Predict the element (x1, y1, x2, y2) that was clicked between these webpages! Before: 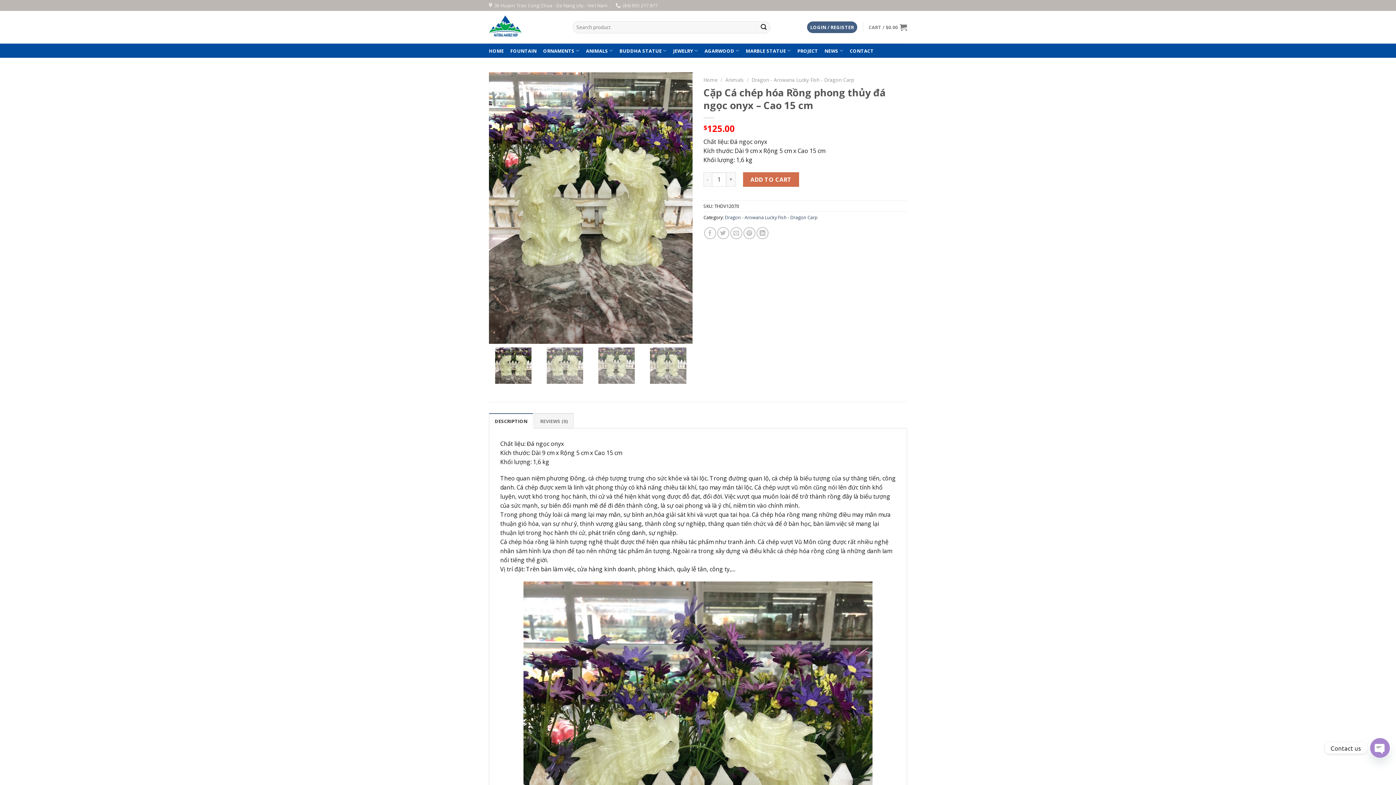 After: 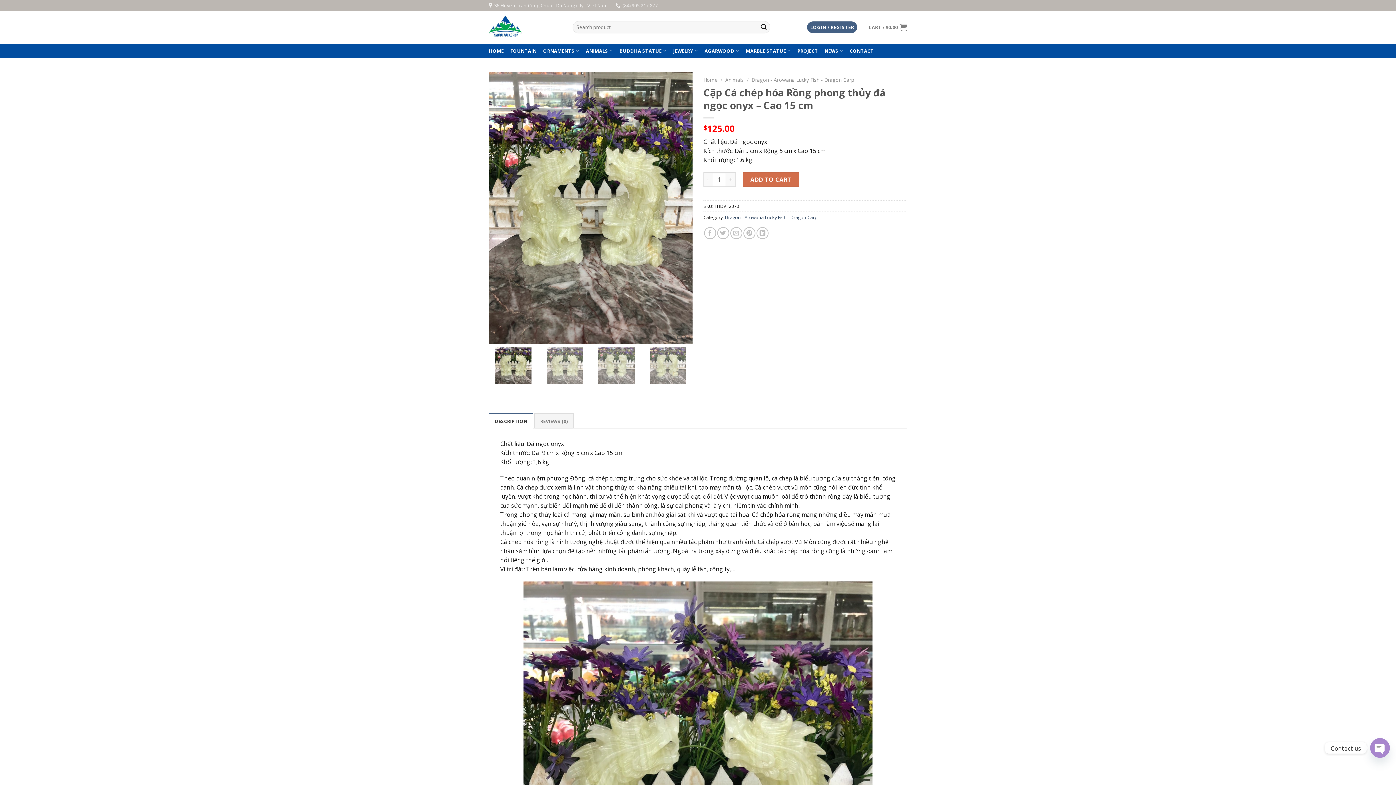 Action: bbox: (489, 413, 533, 428) label: DESCRIPTION